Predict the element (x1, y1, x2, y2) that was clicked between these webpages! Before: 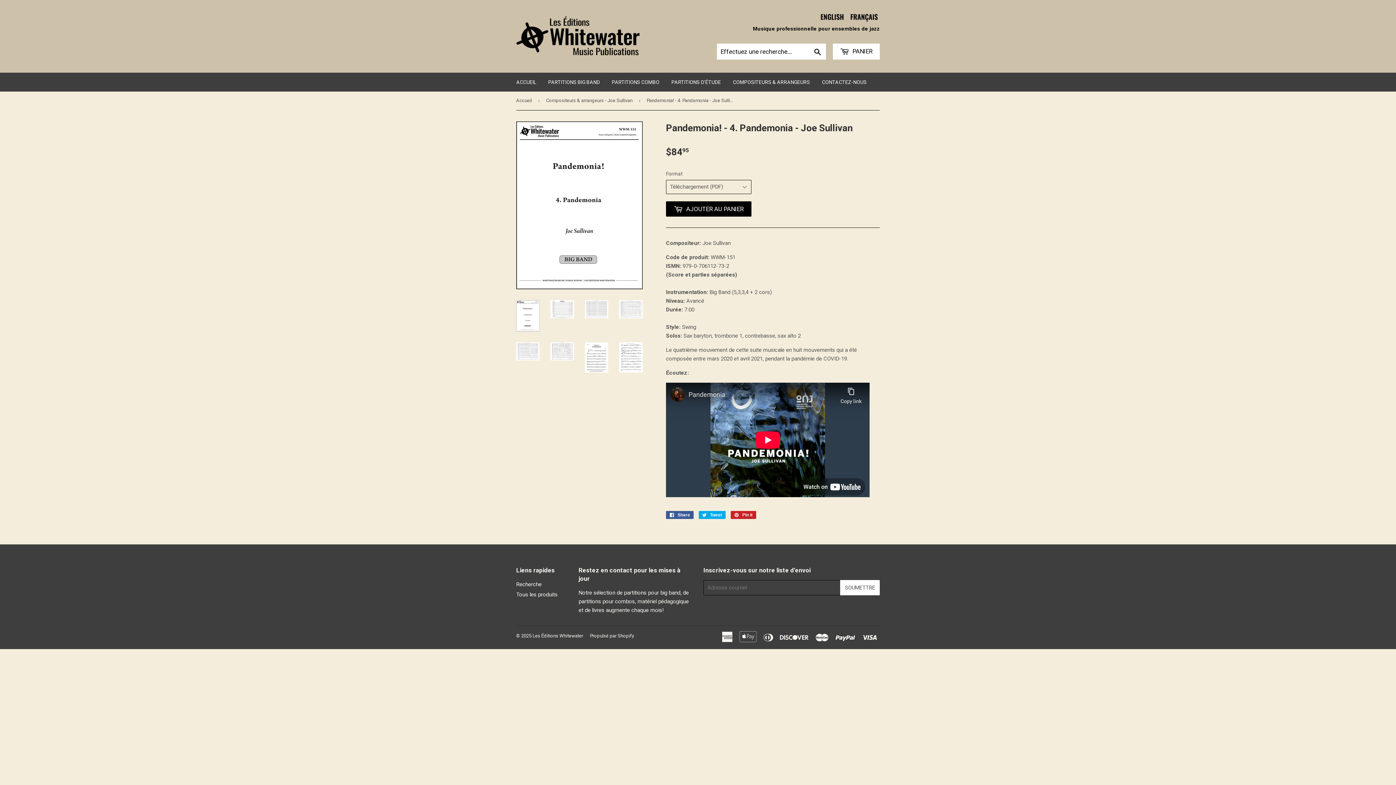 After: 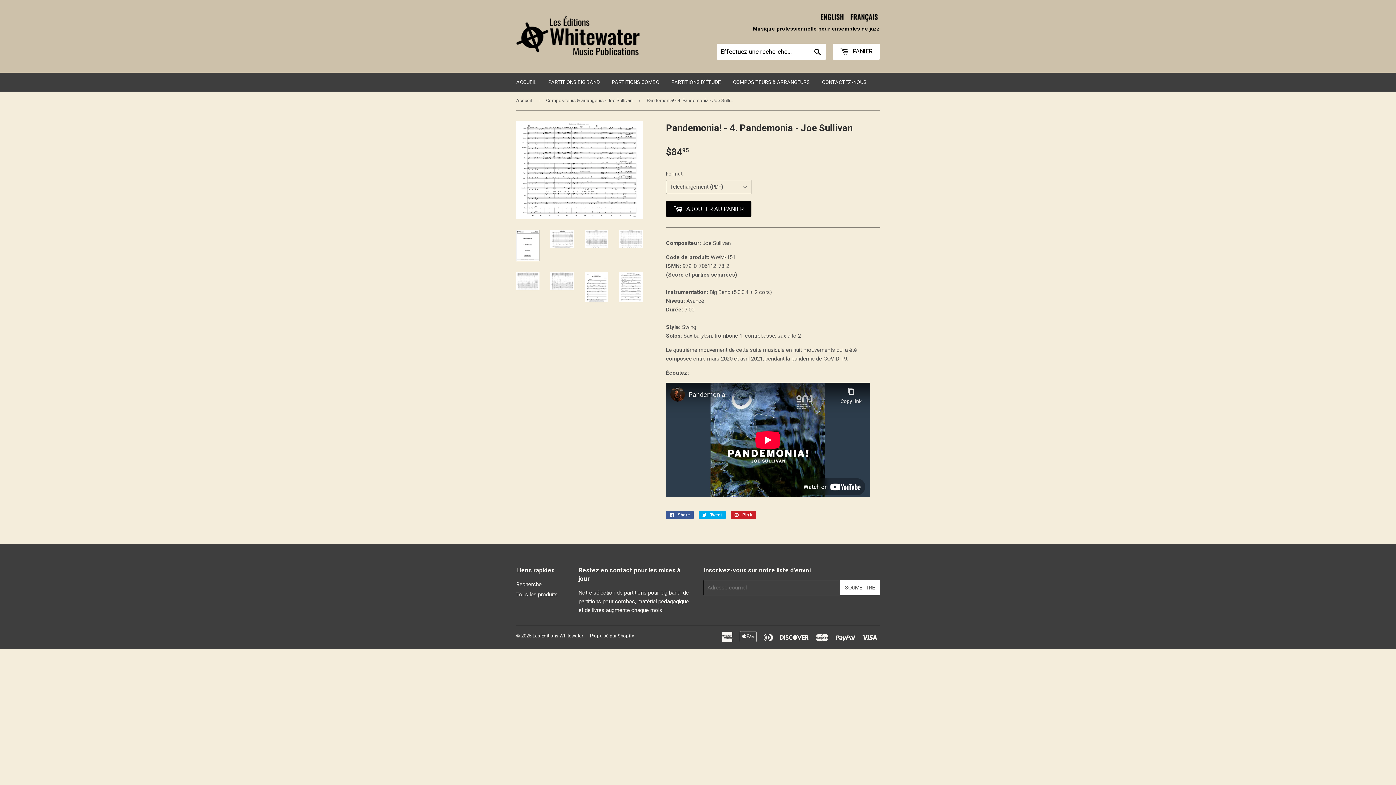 Action: bbox: (516, 342, 539, 360)